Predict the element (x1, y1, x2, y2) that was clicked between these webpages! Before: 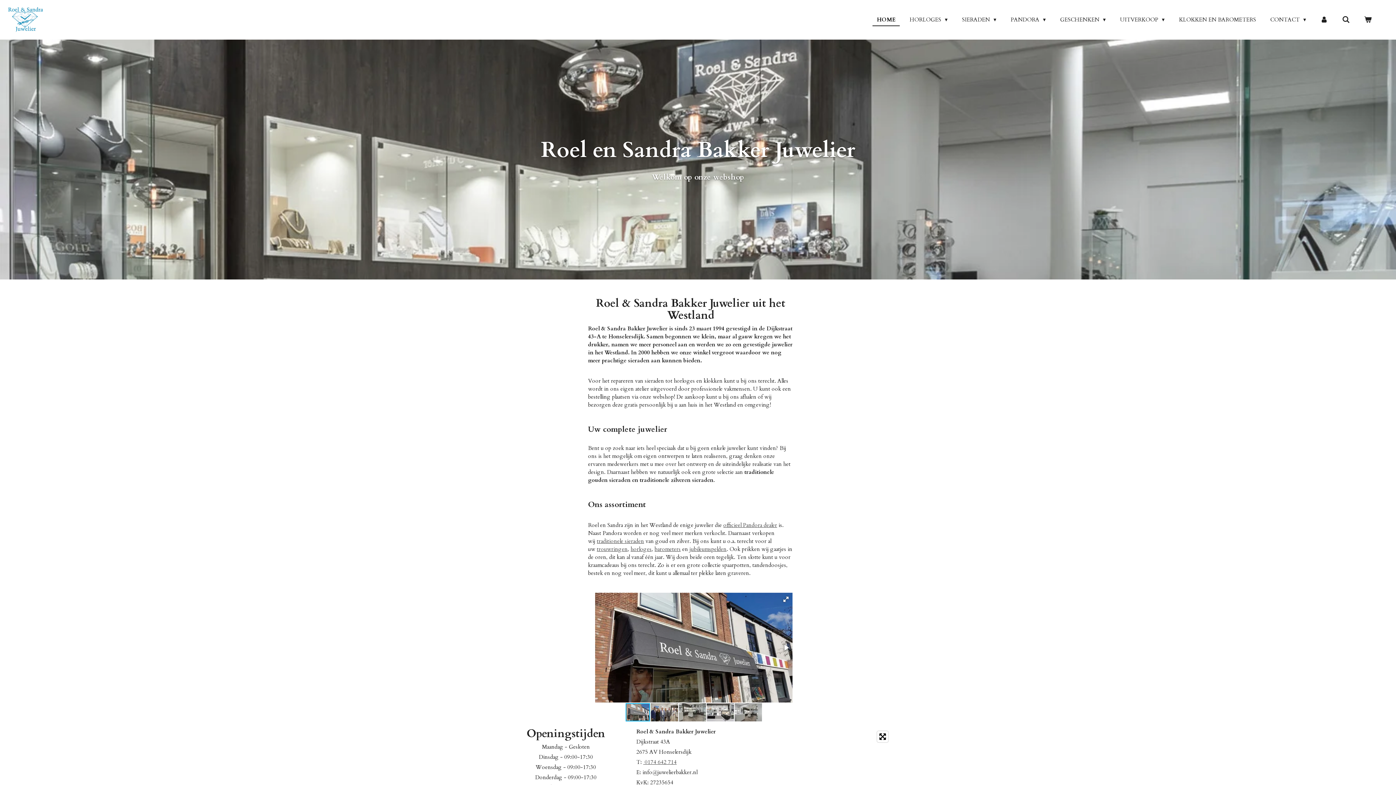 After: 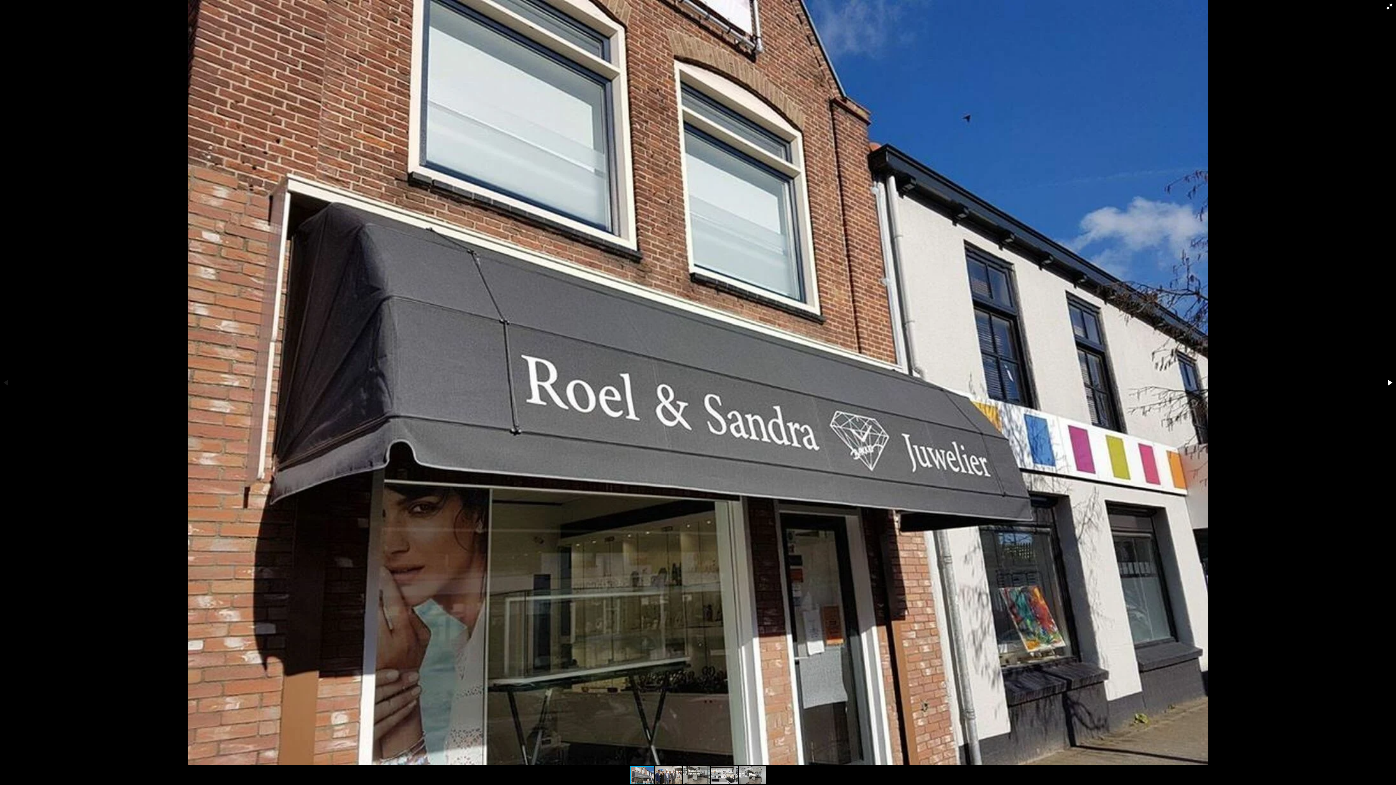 Action: bbox: (780, 593, 791, 605)